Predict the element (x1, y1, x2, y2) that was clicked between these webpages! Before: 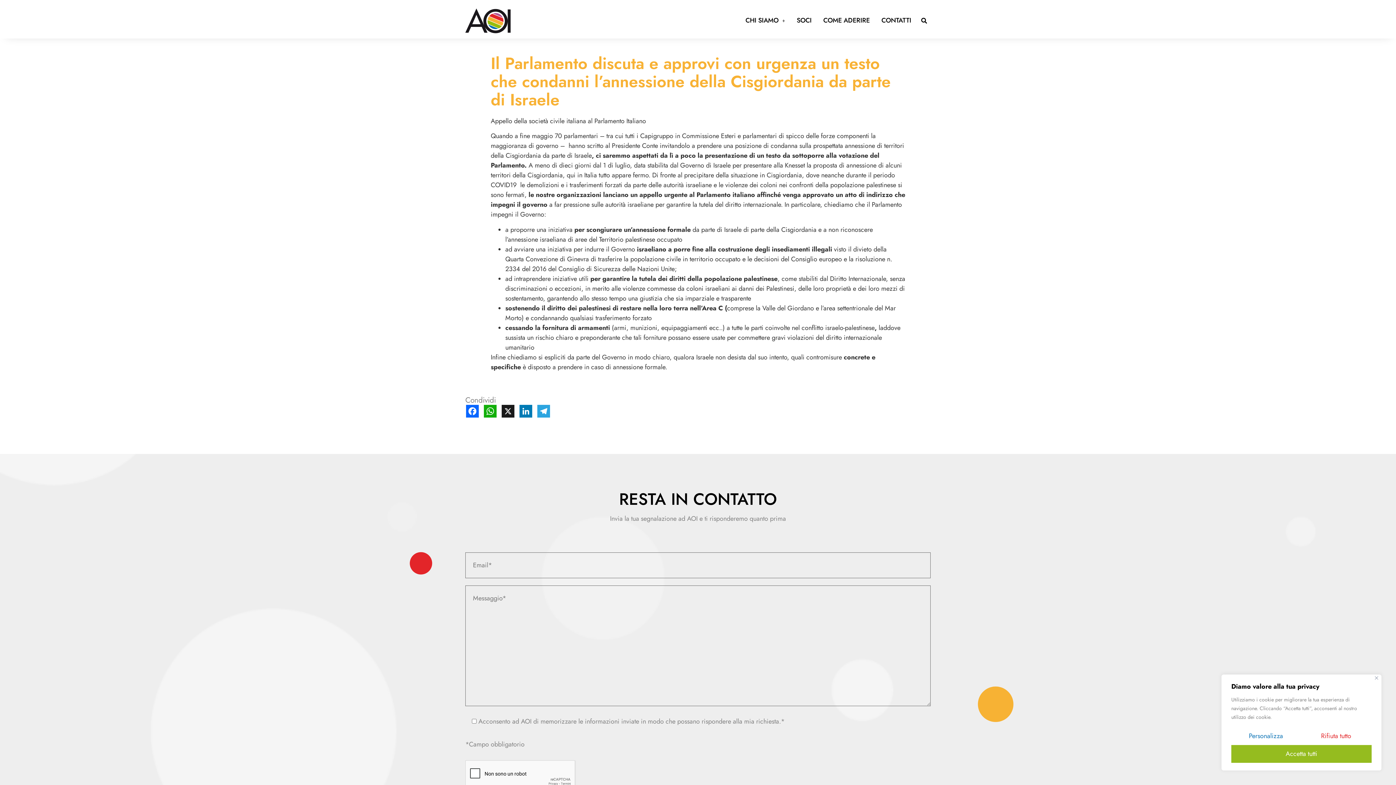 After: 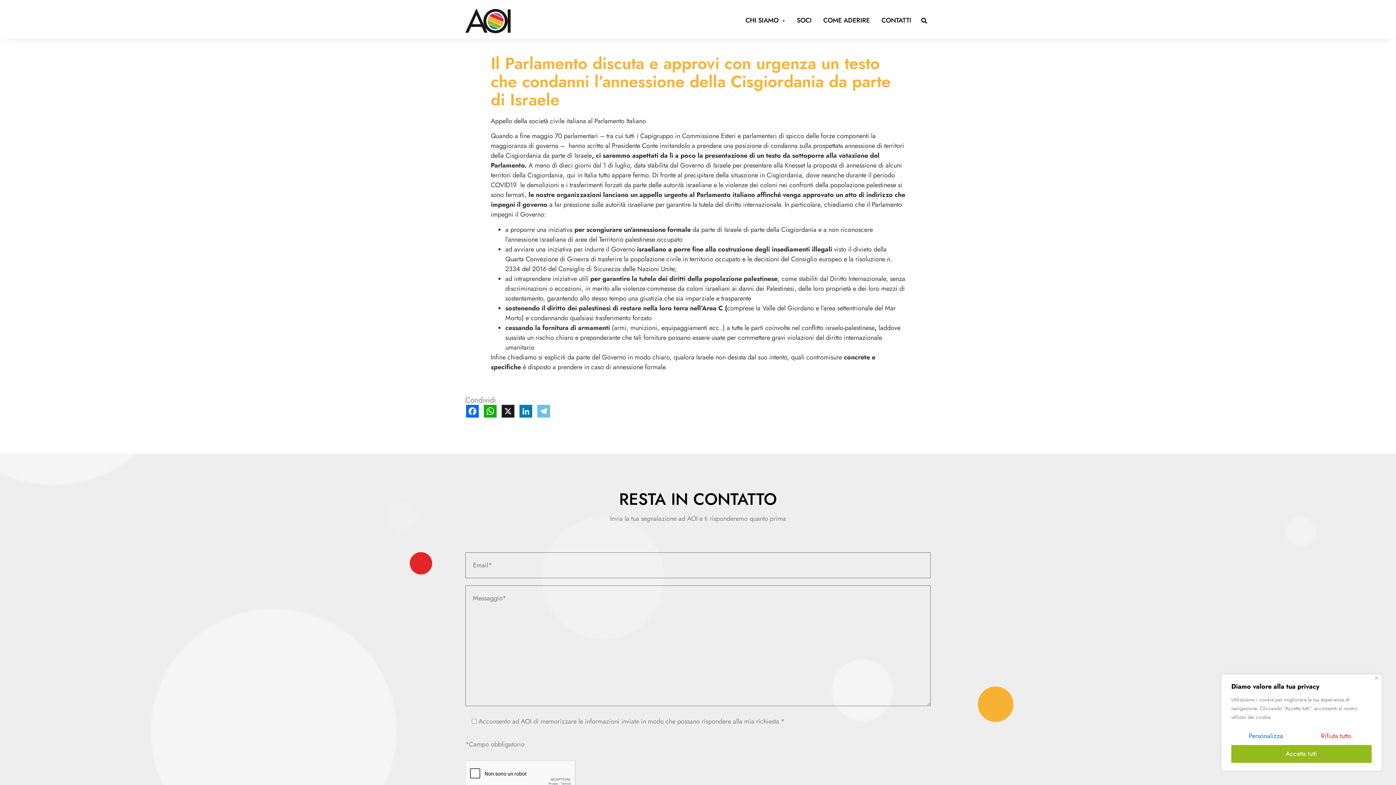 Action: bbox: (536, 405, 550, 417) label: Telegram